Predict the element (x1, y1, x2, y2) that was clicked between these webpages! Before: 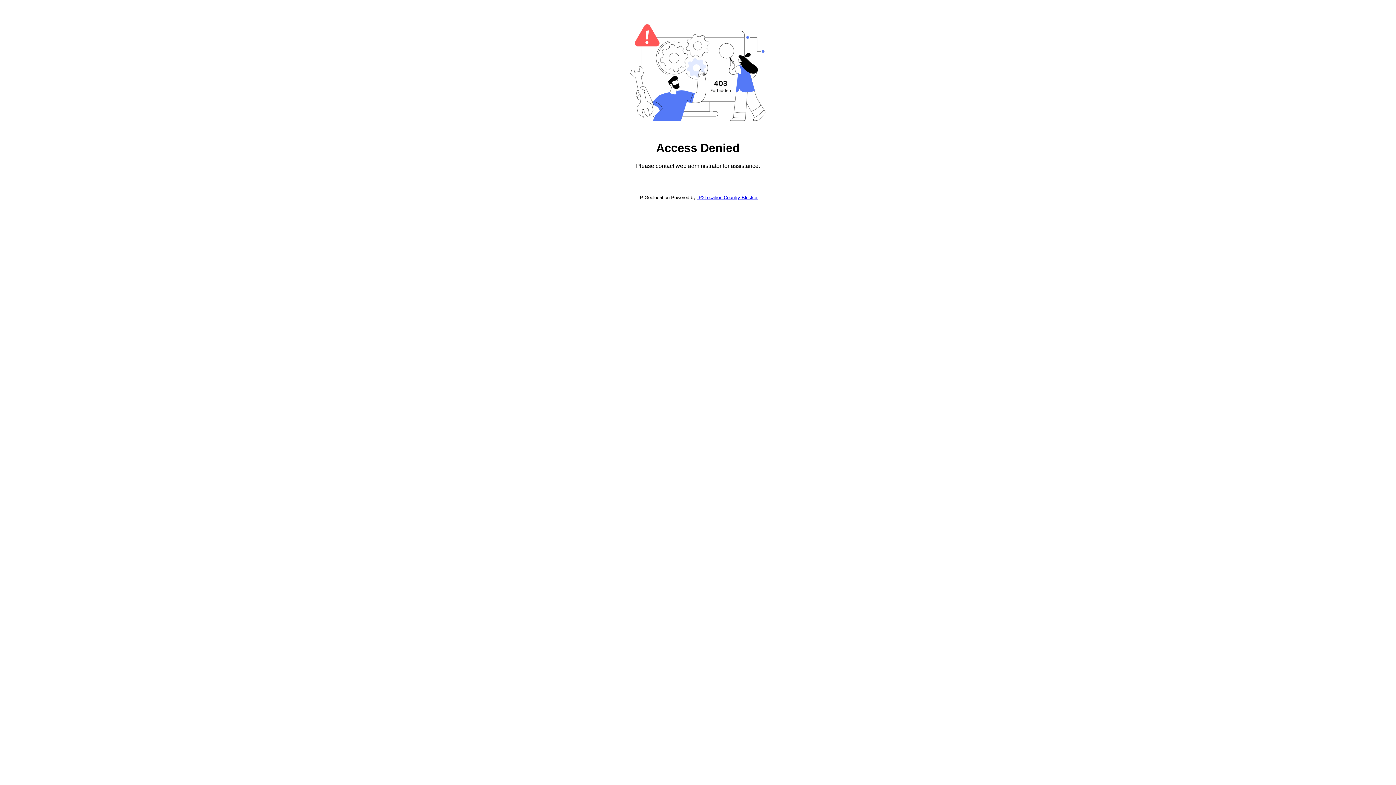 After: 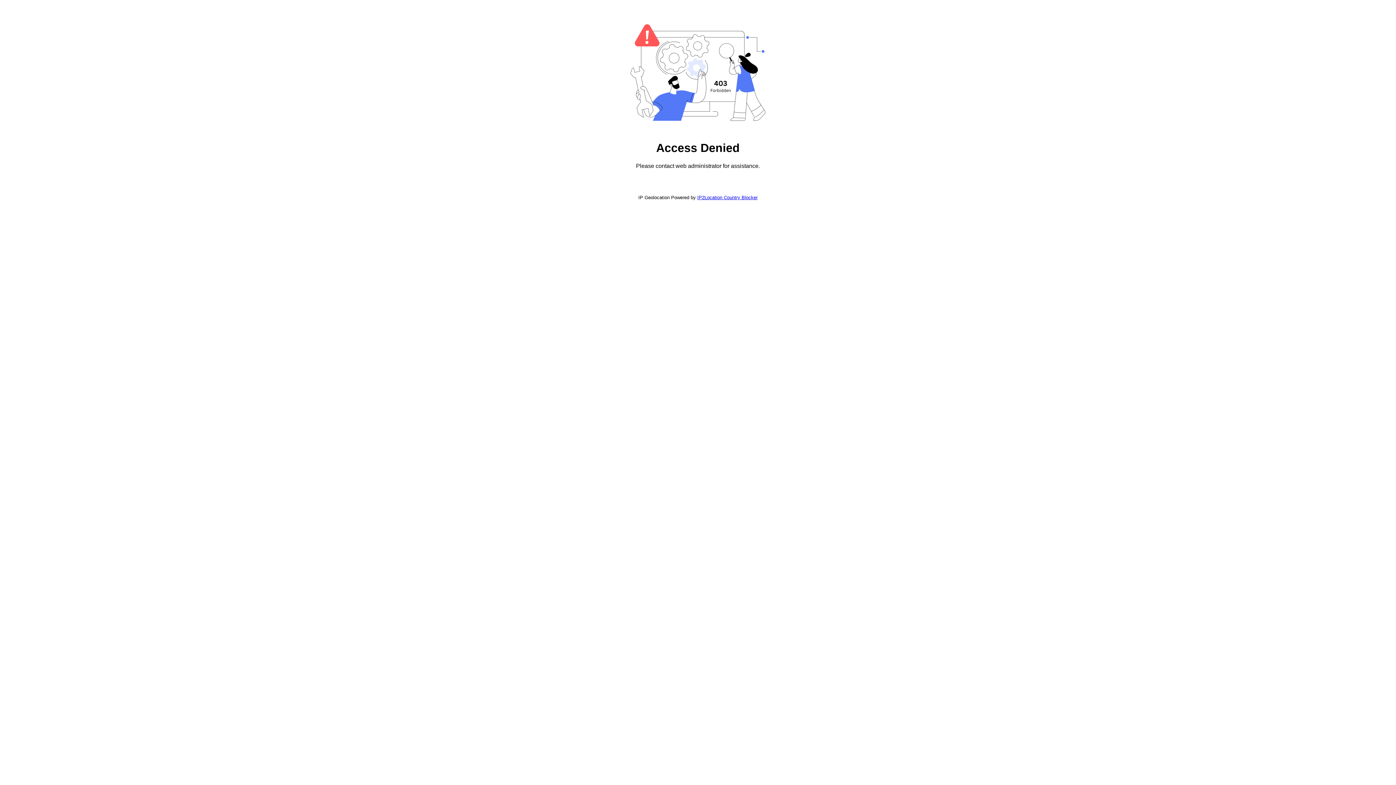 Action: label: IP2Location Country Blocker bbox: (697, 194, 757, 200)